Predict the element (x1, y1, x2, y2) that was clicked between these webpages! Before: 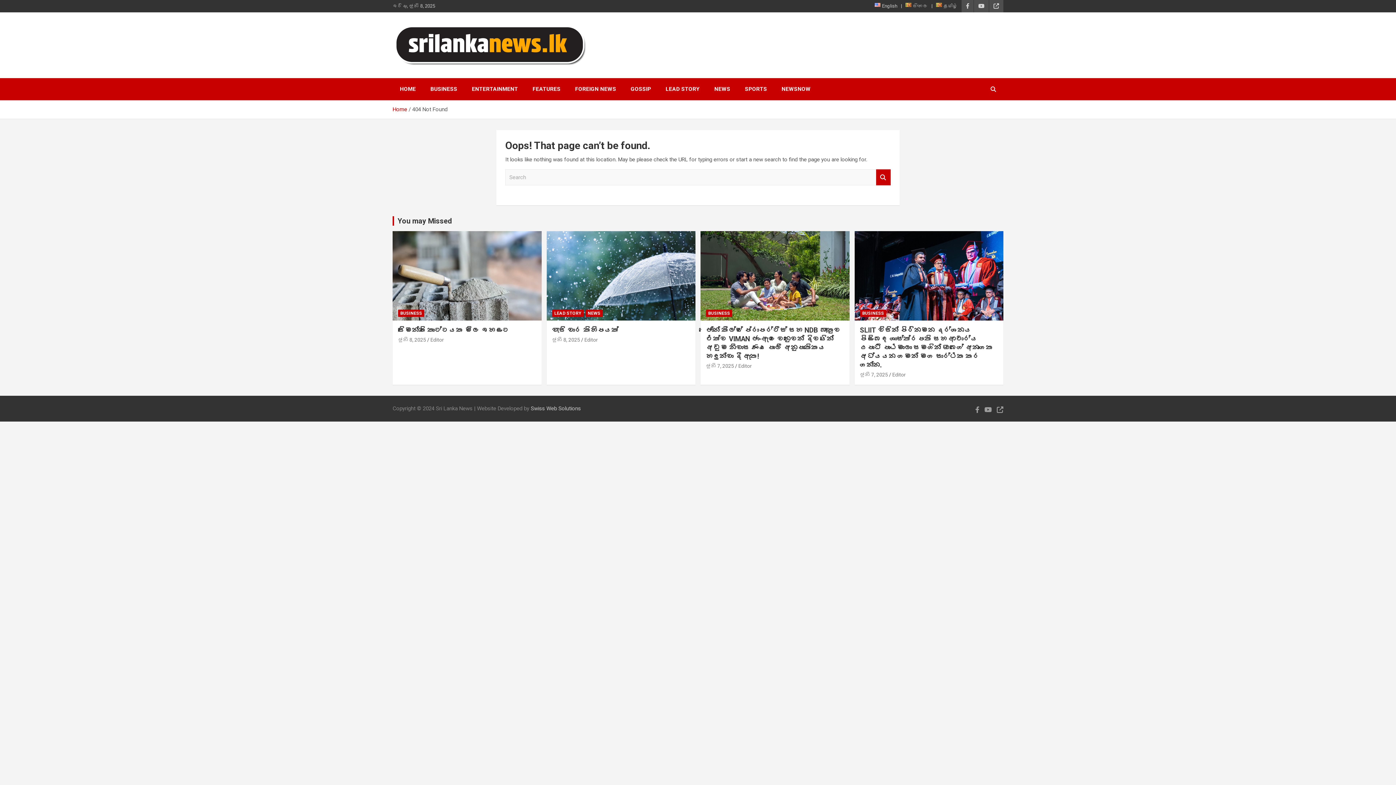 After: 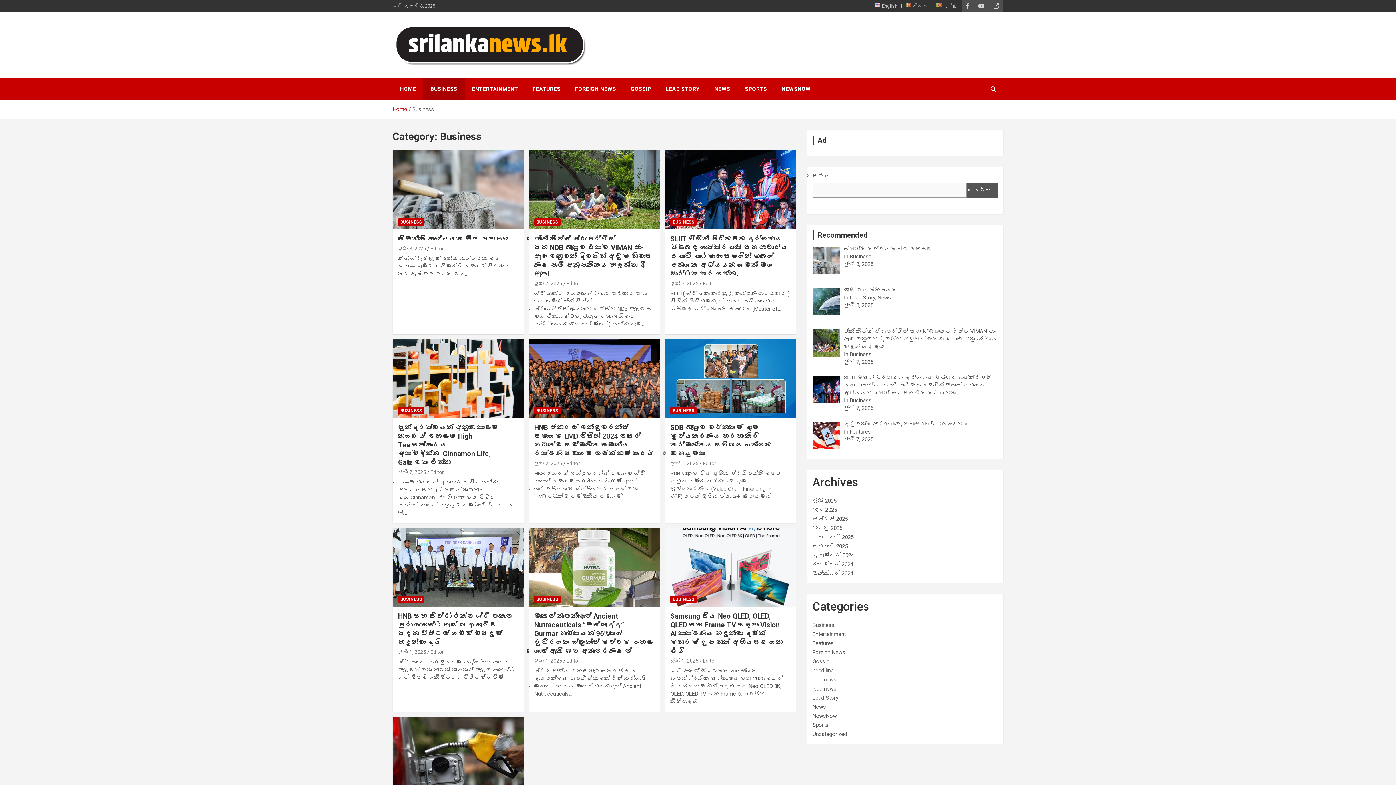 Action: label: BUSINESS bbox: (860, 309, 886, 317)